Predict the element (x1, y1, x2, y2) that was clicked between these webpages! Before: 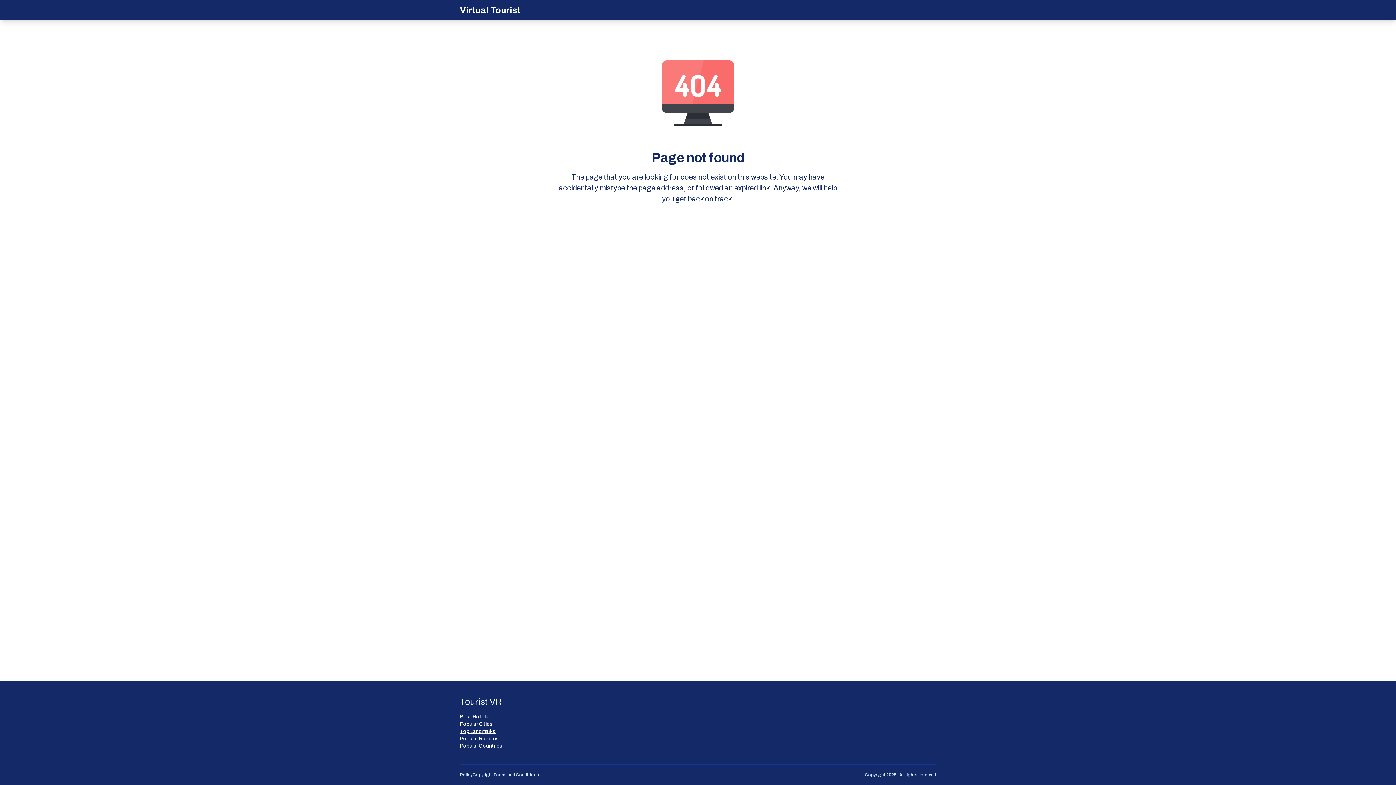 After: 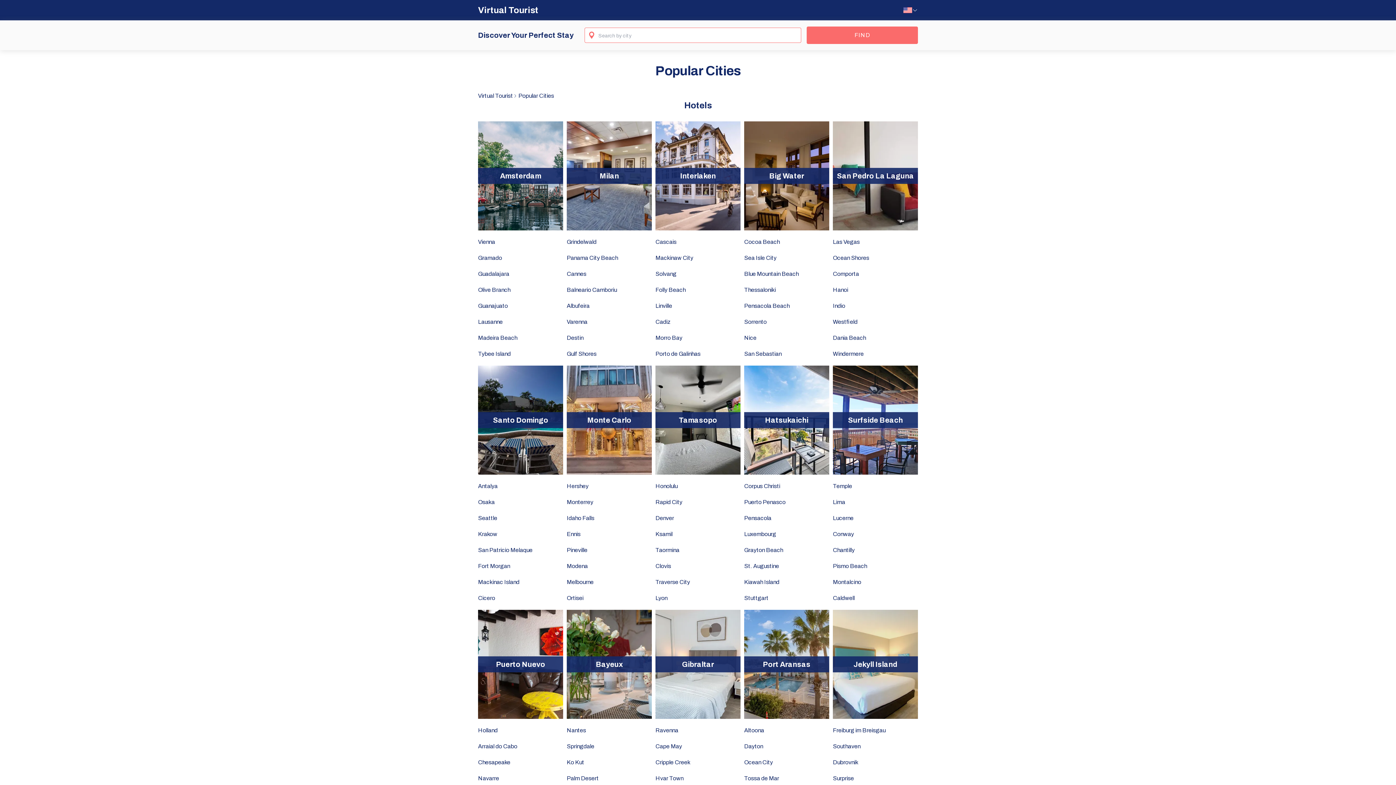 Action: label: Popular Сities bbox: (460, 721, 502, 728)